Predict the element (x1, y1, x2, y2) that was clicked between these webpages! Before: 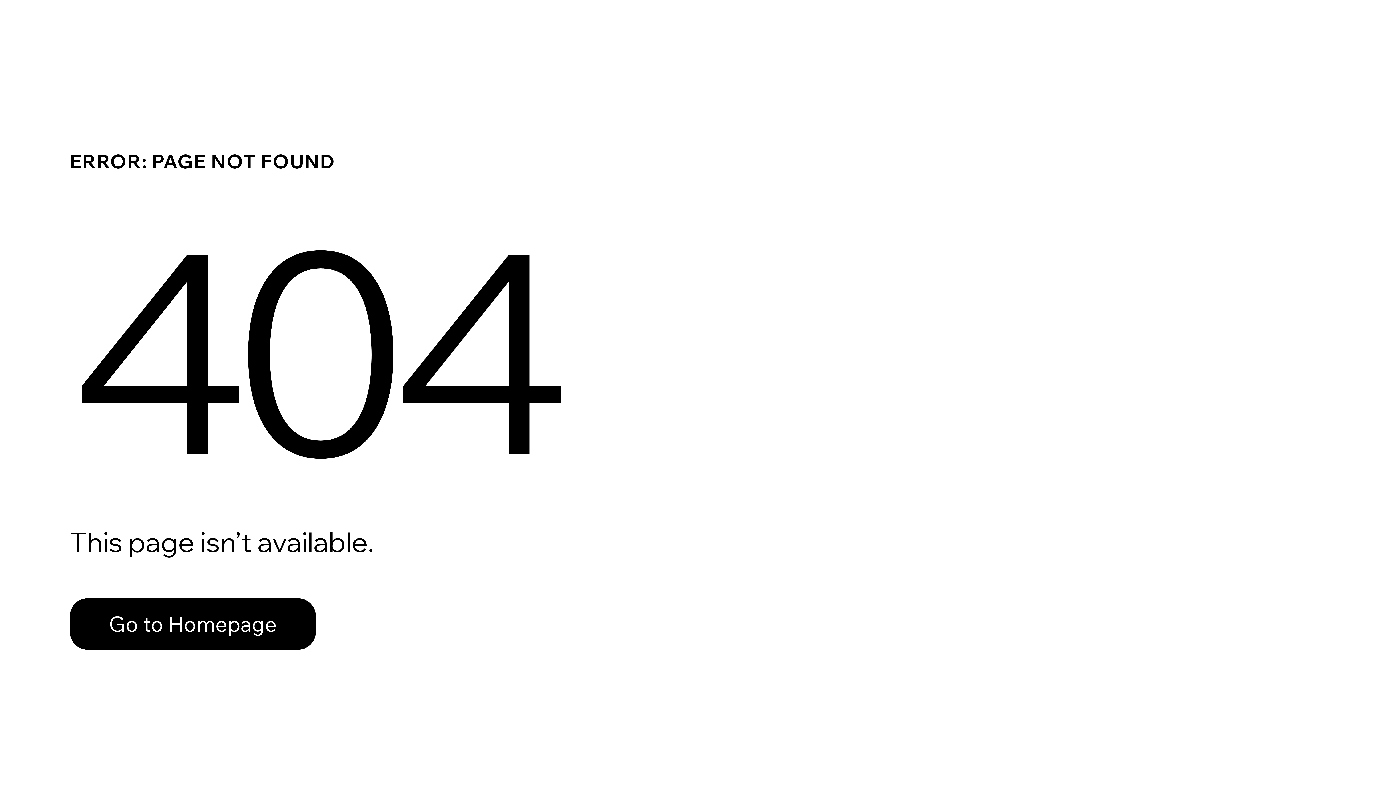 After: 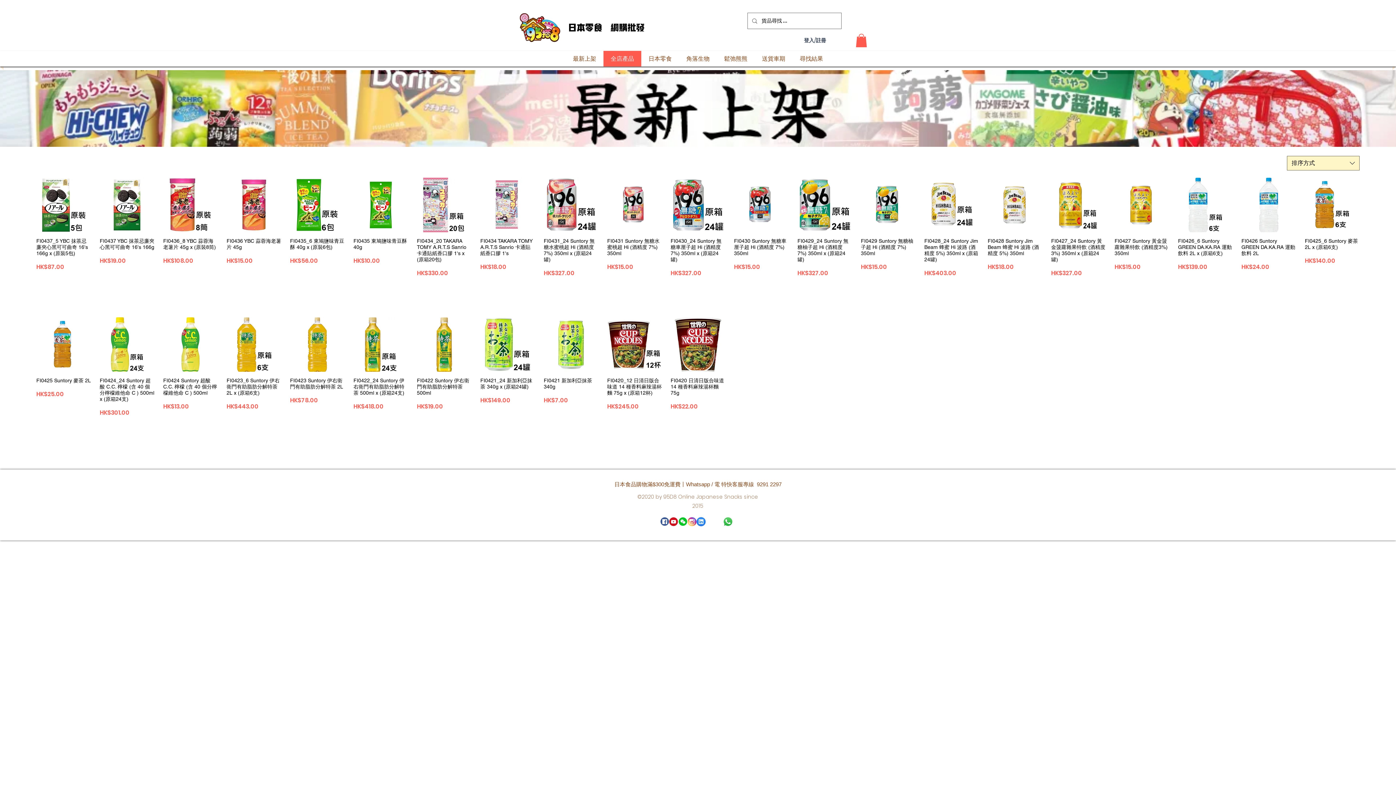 Action: label: Go to Homepage bbox: (69, 582, 768, 659)